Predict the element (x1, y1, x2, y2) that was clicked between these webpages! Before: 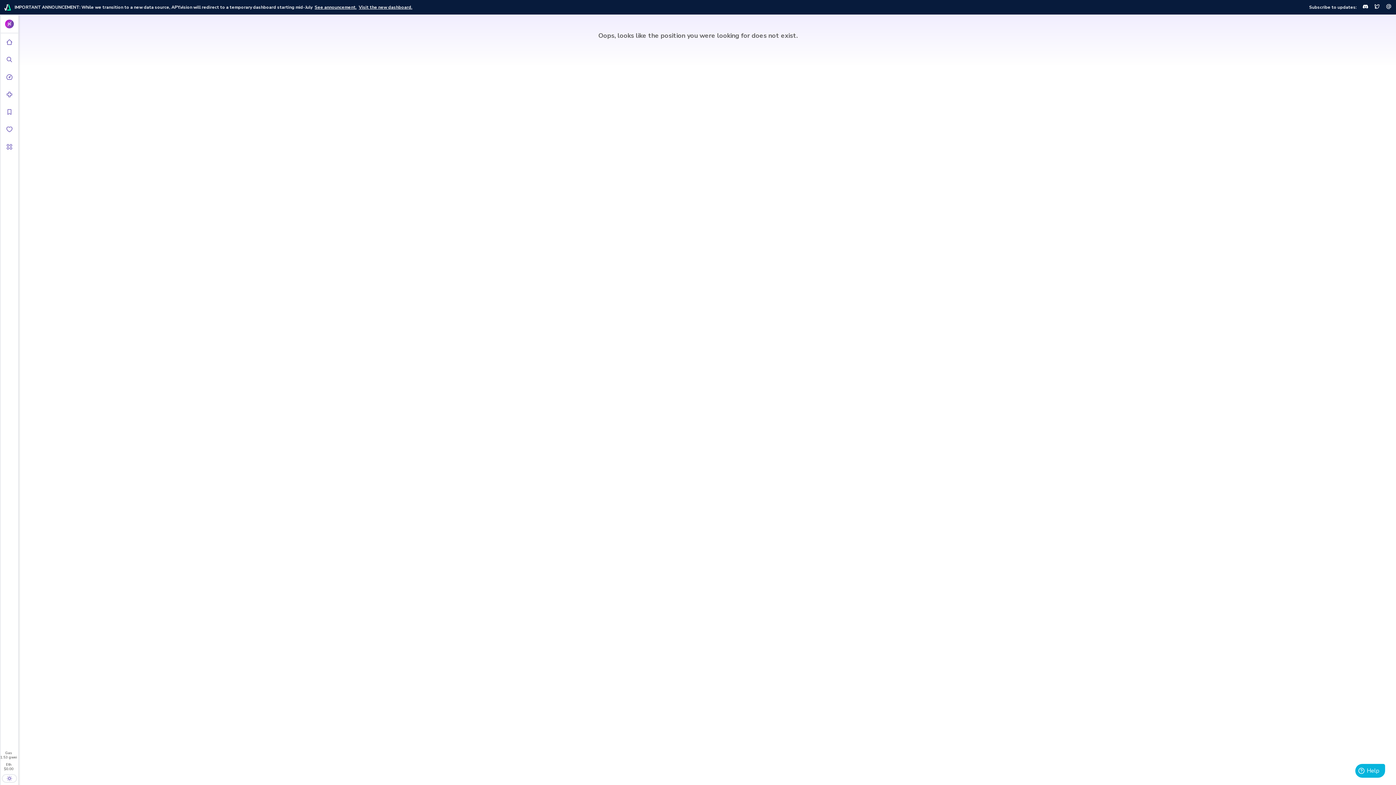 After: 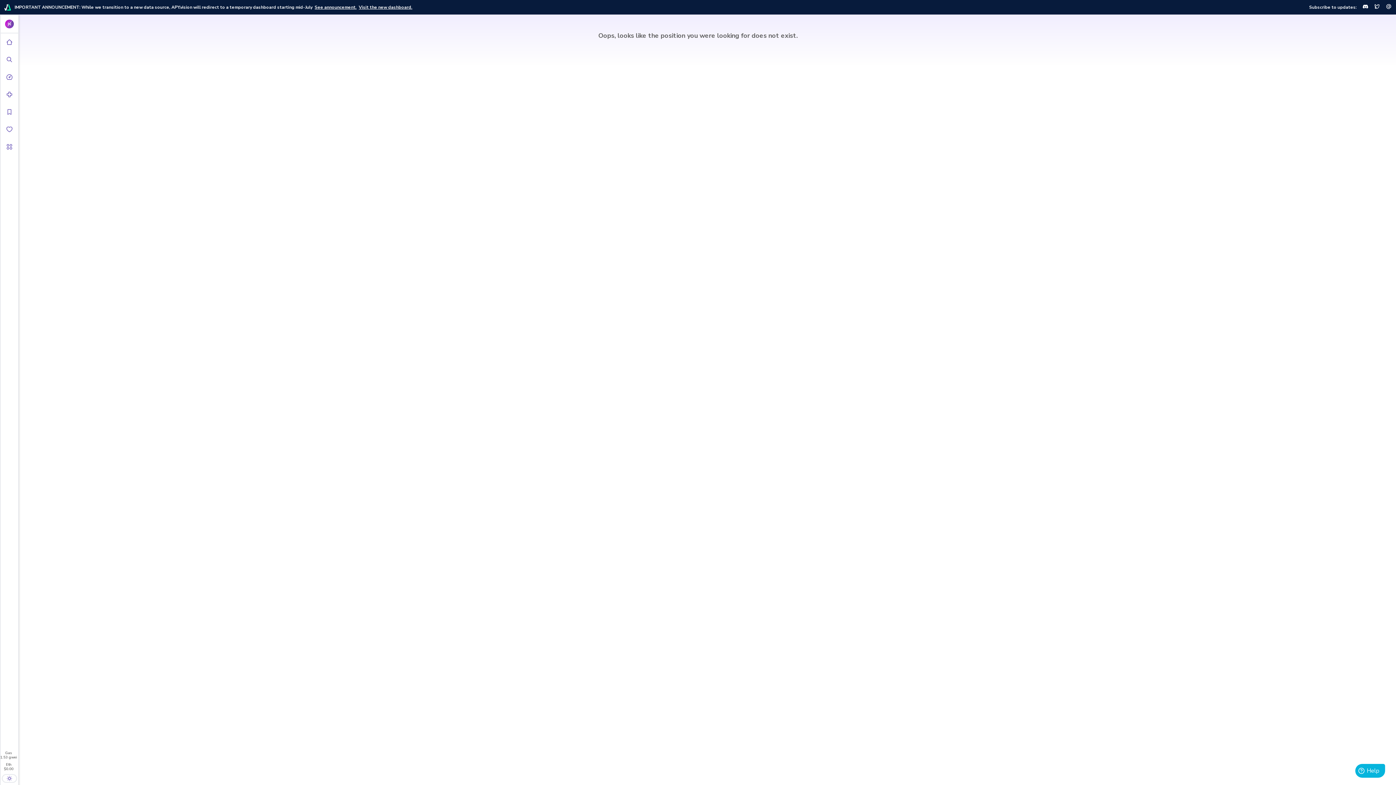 Action: bbox: (1386, 3, 1392, 11)